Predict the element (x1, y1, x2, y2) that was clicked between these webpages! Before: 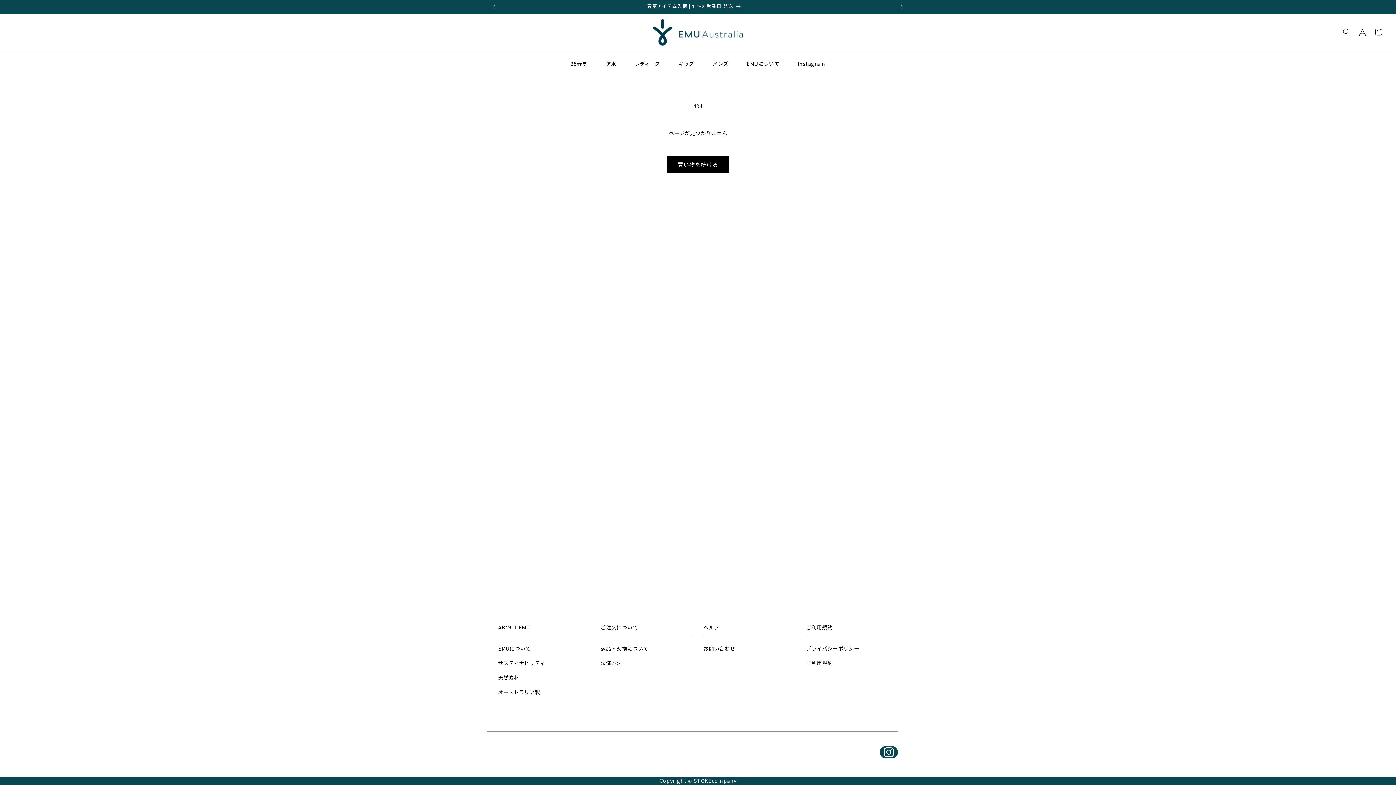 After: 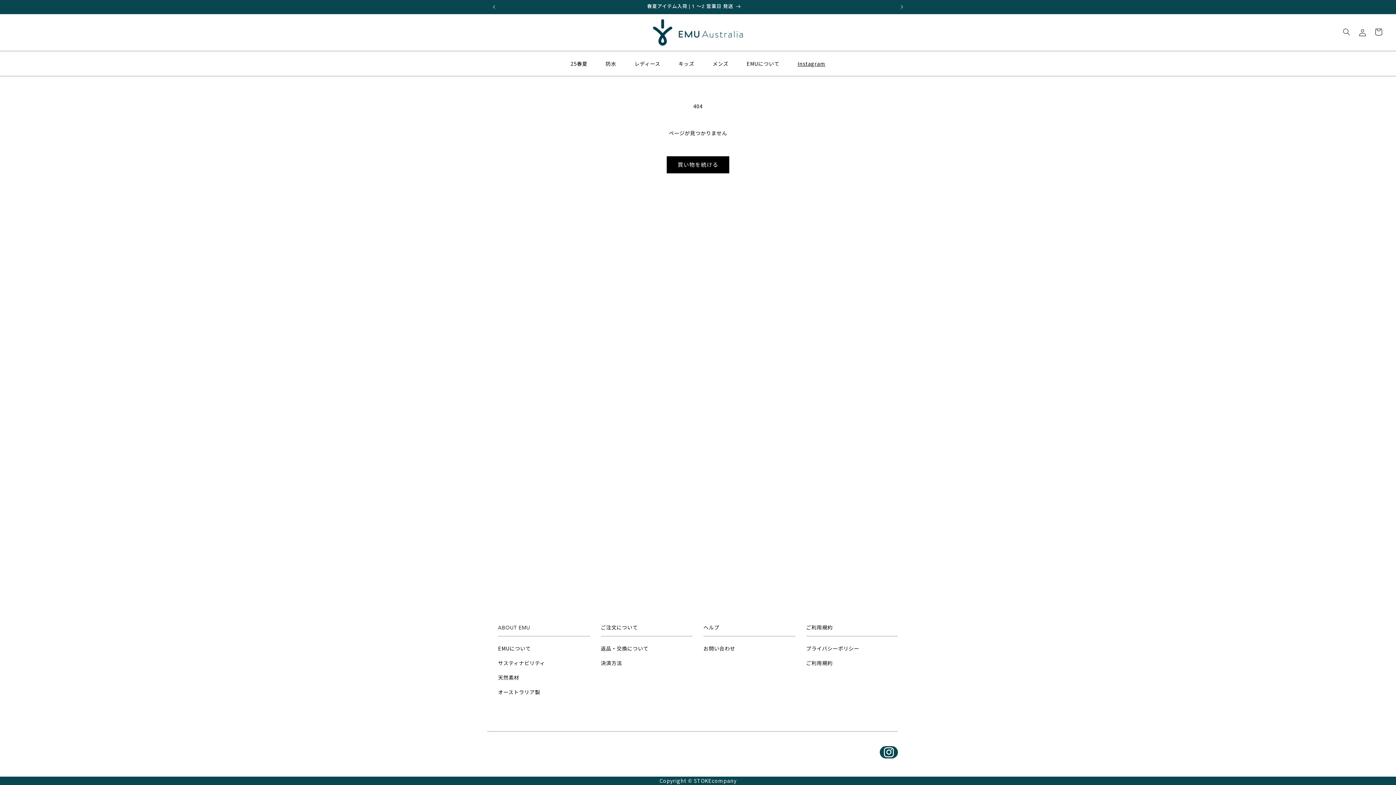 Action: bbox: (788, 51, 834, 75) label: Instagram